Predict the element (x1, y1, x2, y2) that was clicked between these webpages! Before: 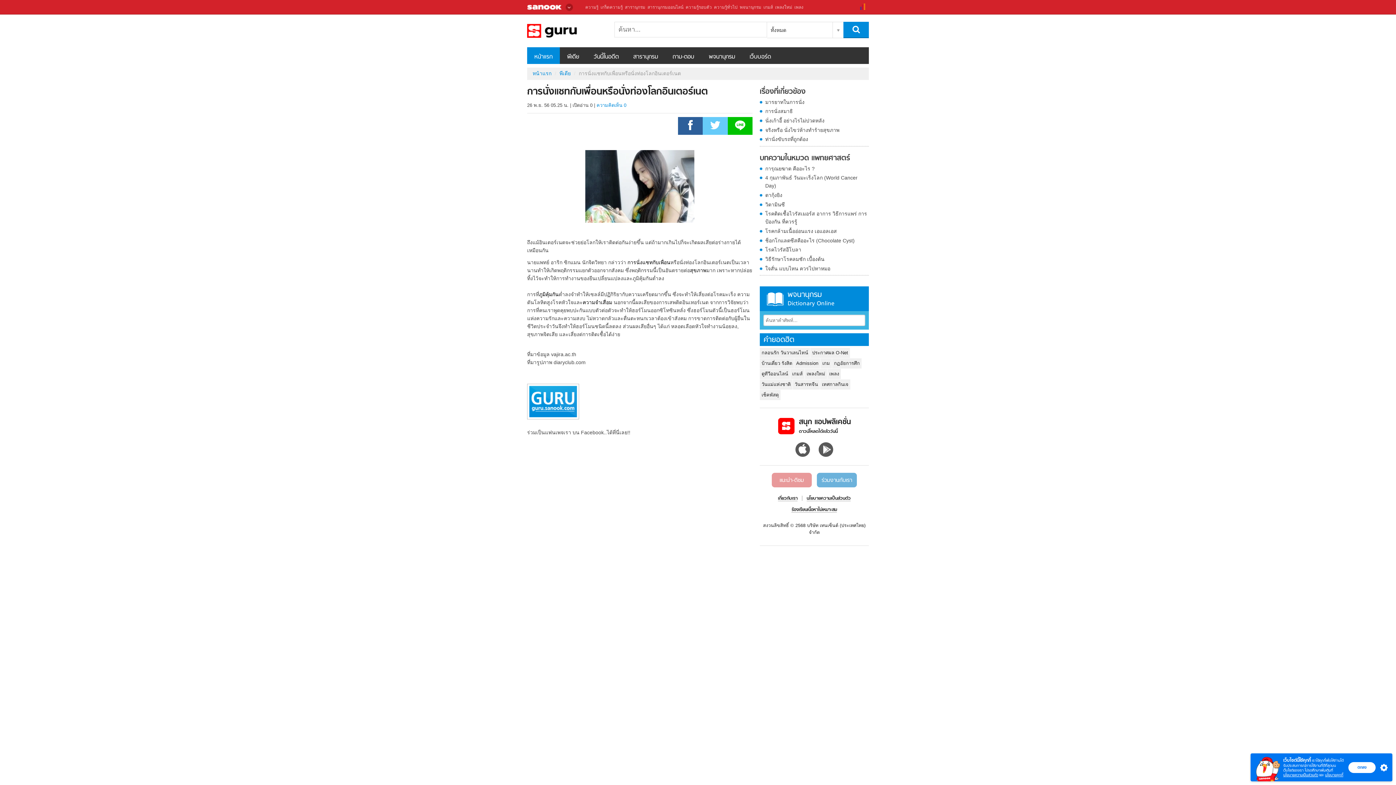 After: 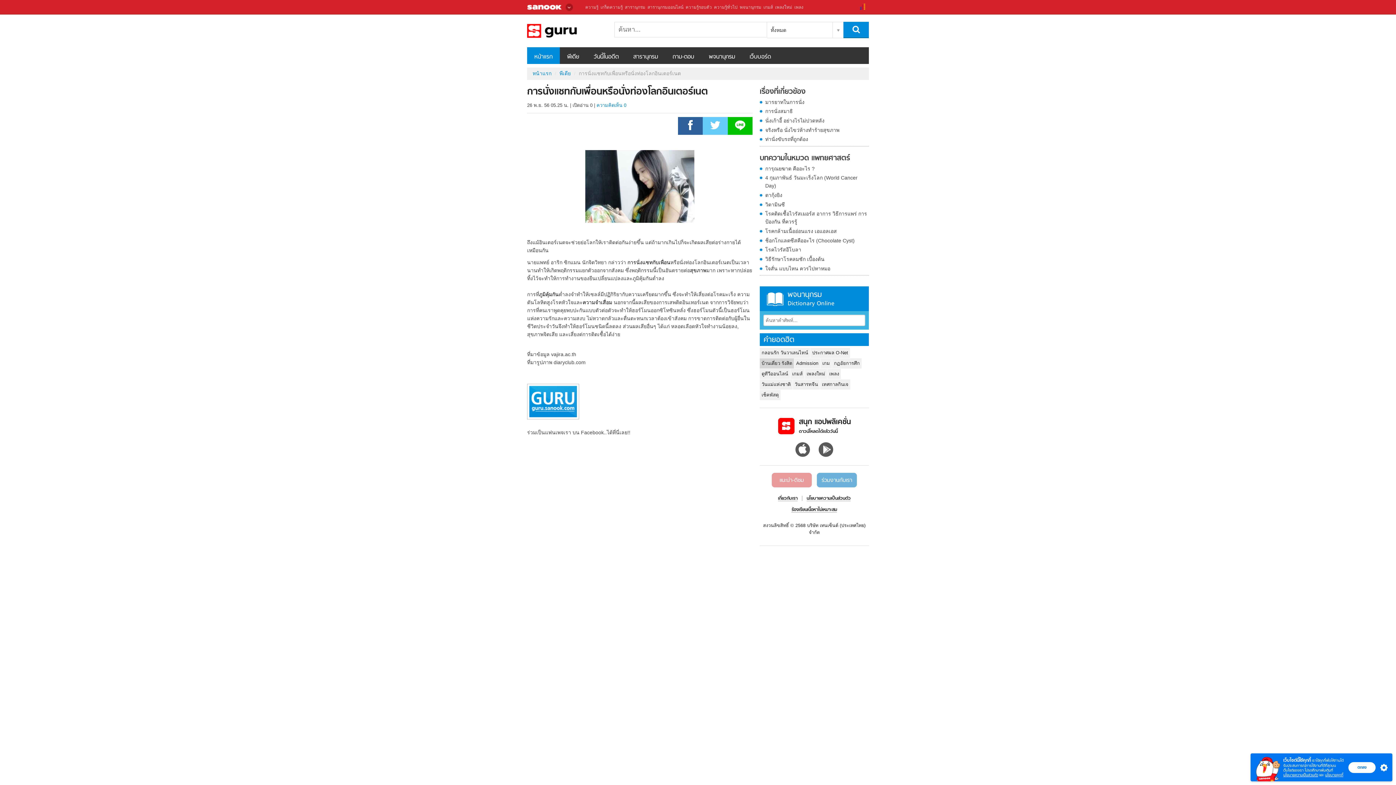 Action: label: บ้านเดี่ยว รังสิต bbox: (760, 358, 794, 368)